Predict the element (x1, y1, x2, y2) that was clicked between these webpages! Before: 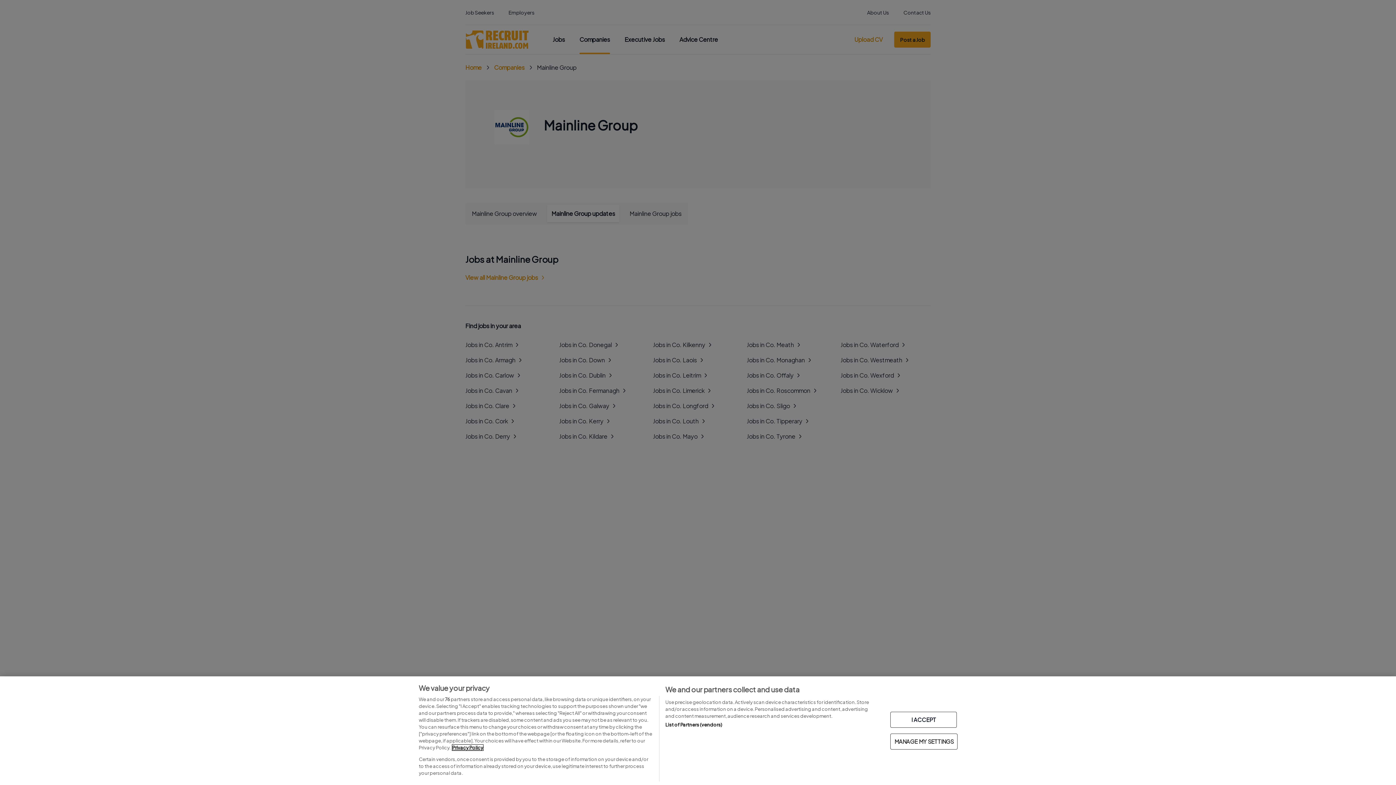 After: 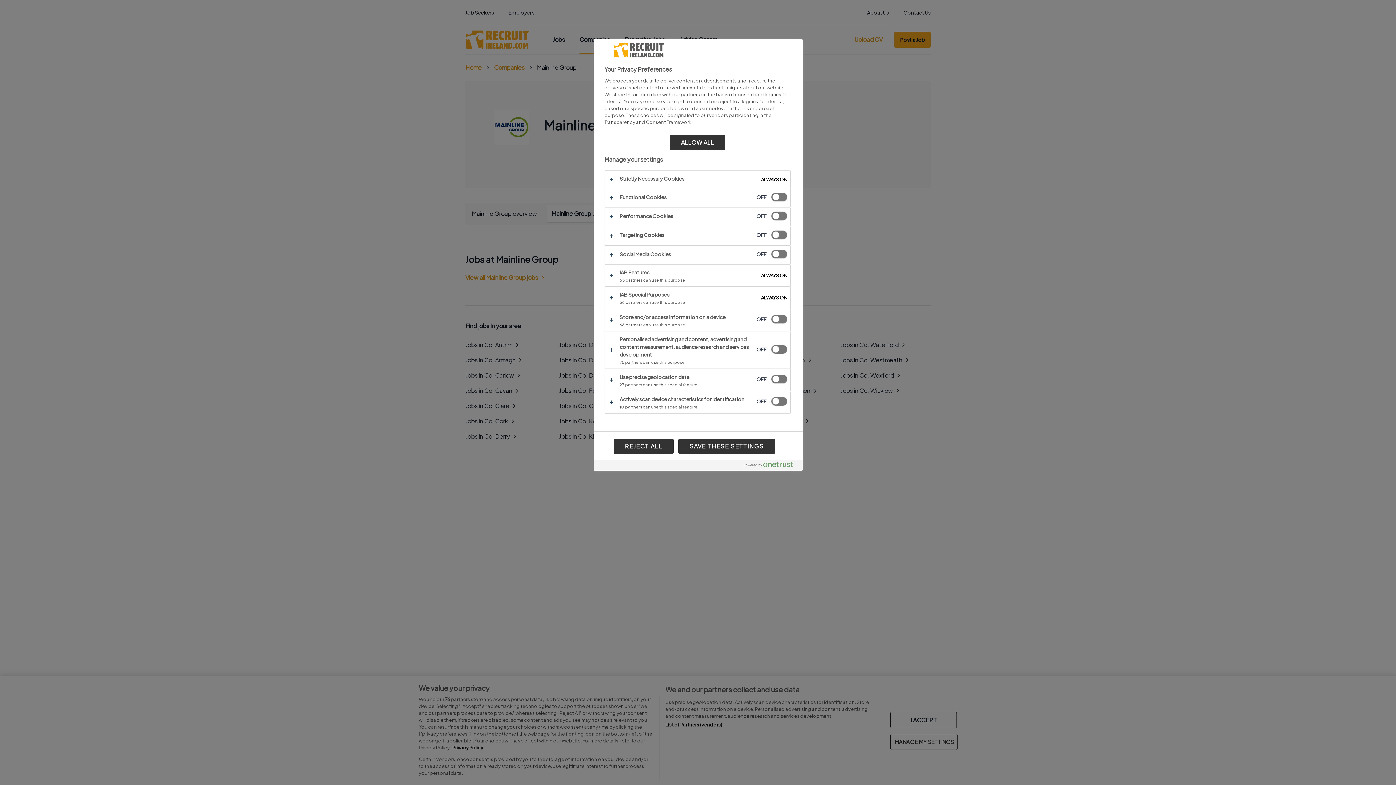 Action: bbox: (890, 733, 957, 749) label: MANAGE MY SETTINGS